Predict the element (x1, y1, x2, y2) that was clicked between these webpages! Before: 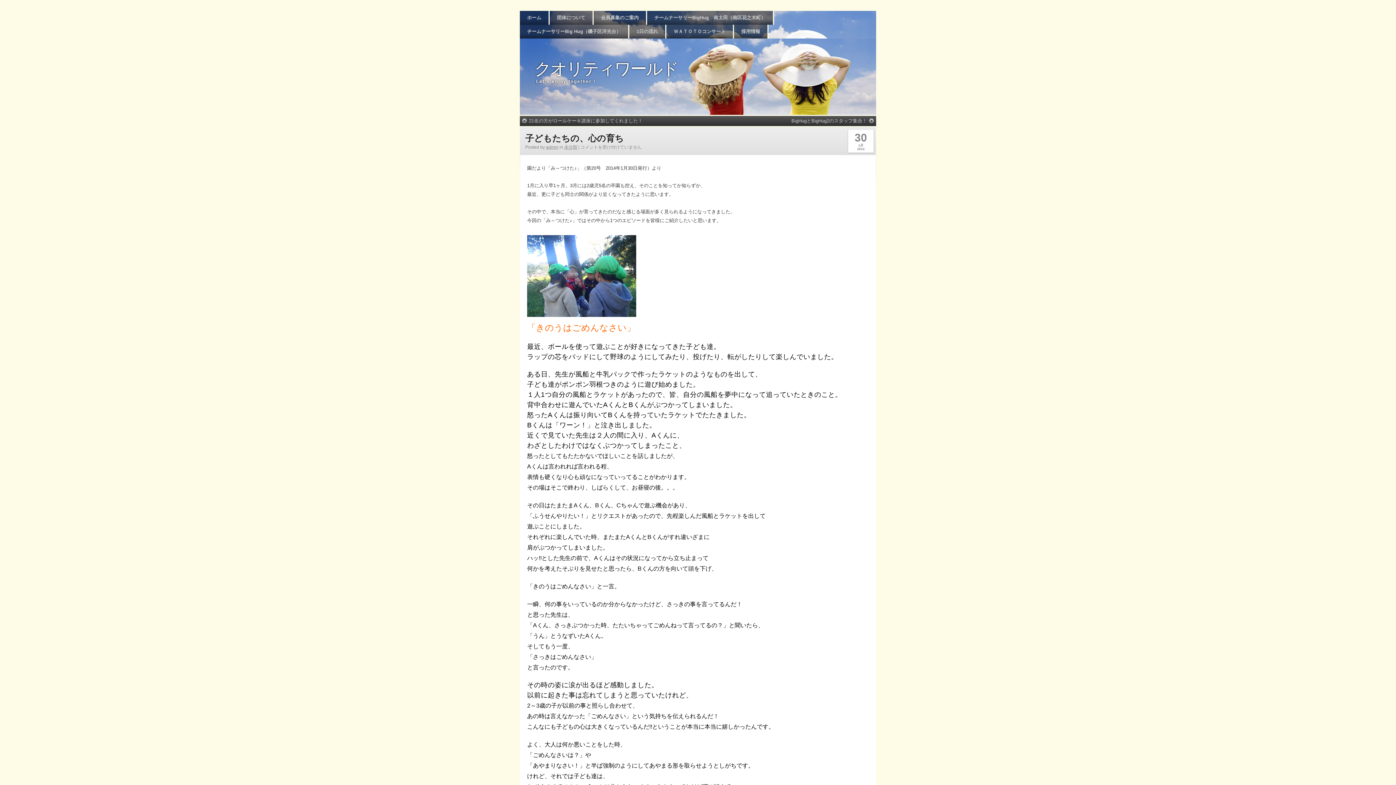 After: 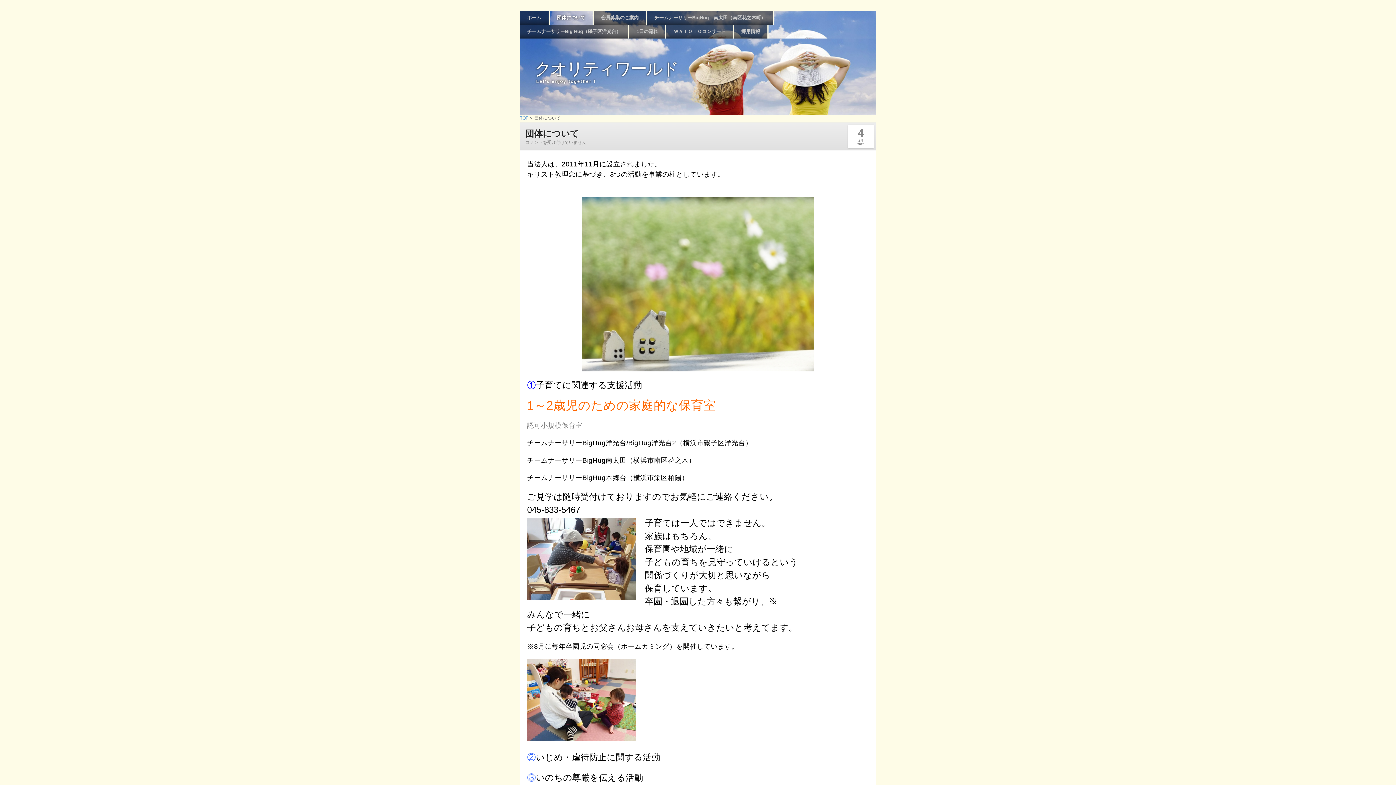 Action: label: 団体について bbox: (549, 10, 592, 24)